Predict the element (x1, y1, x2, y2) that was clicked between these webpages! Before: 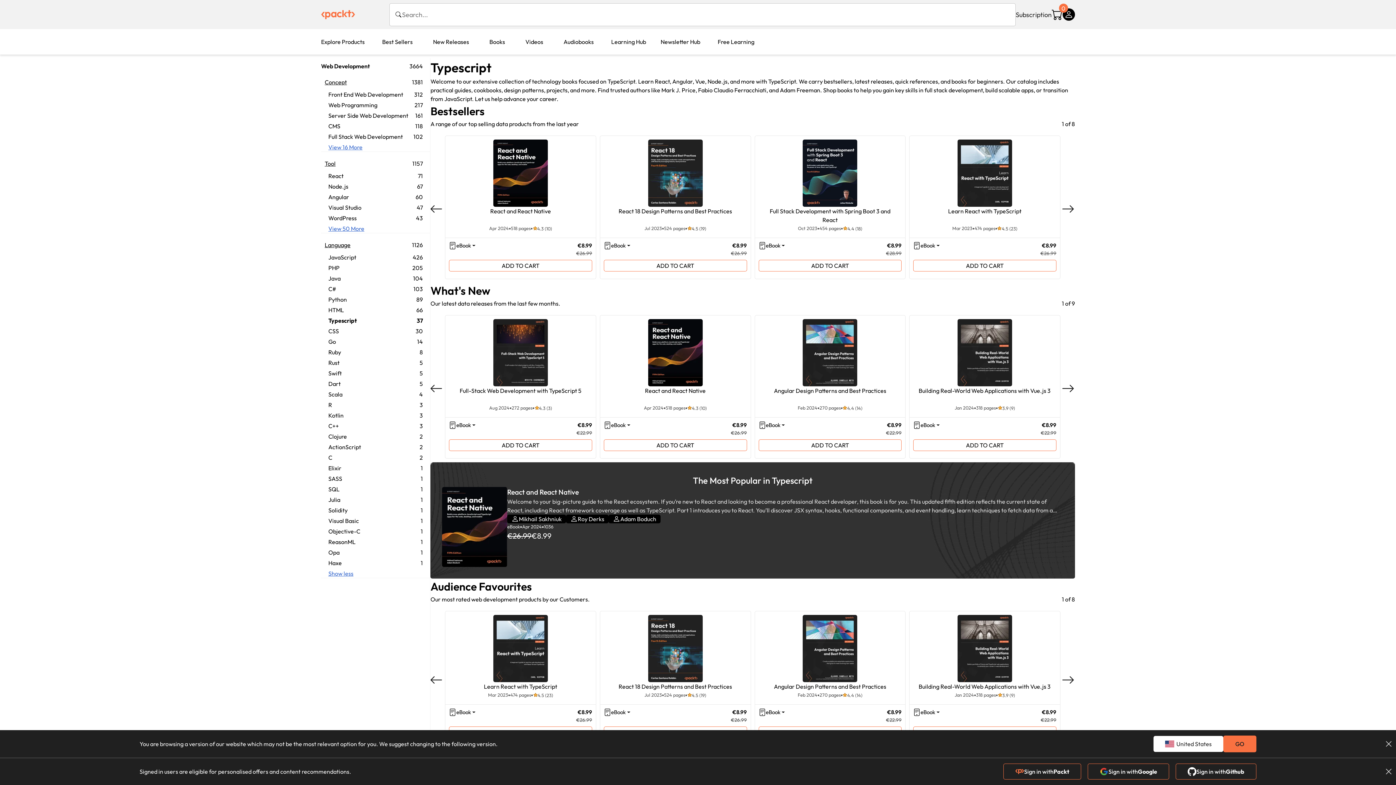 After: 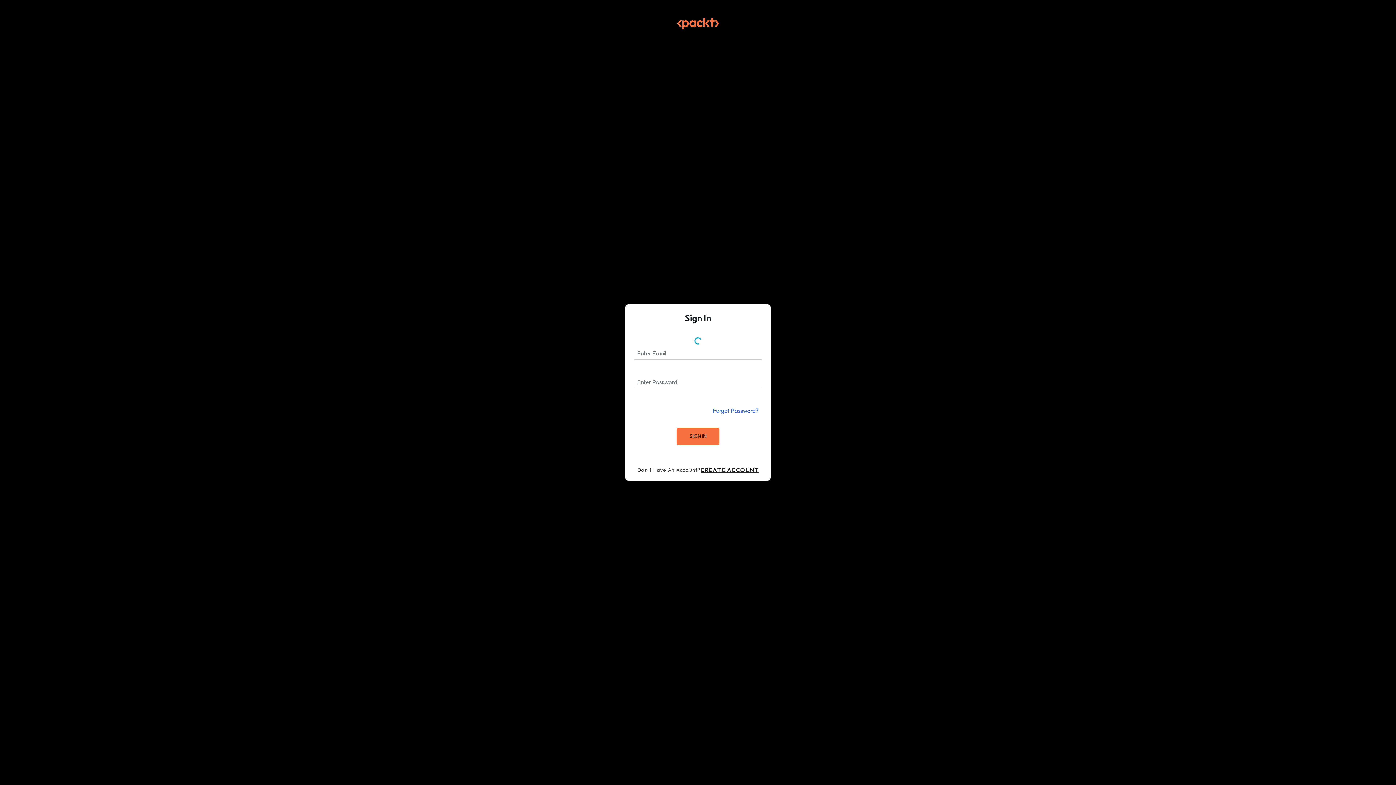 Action: label: Sign in with
Packt bbox: (1003, 764, 1081, 780)